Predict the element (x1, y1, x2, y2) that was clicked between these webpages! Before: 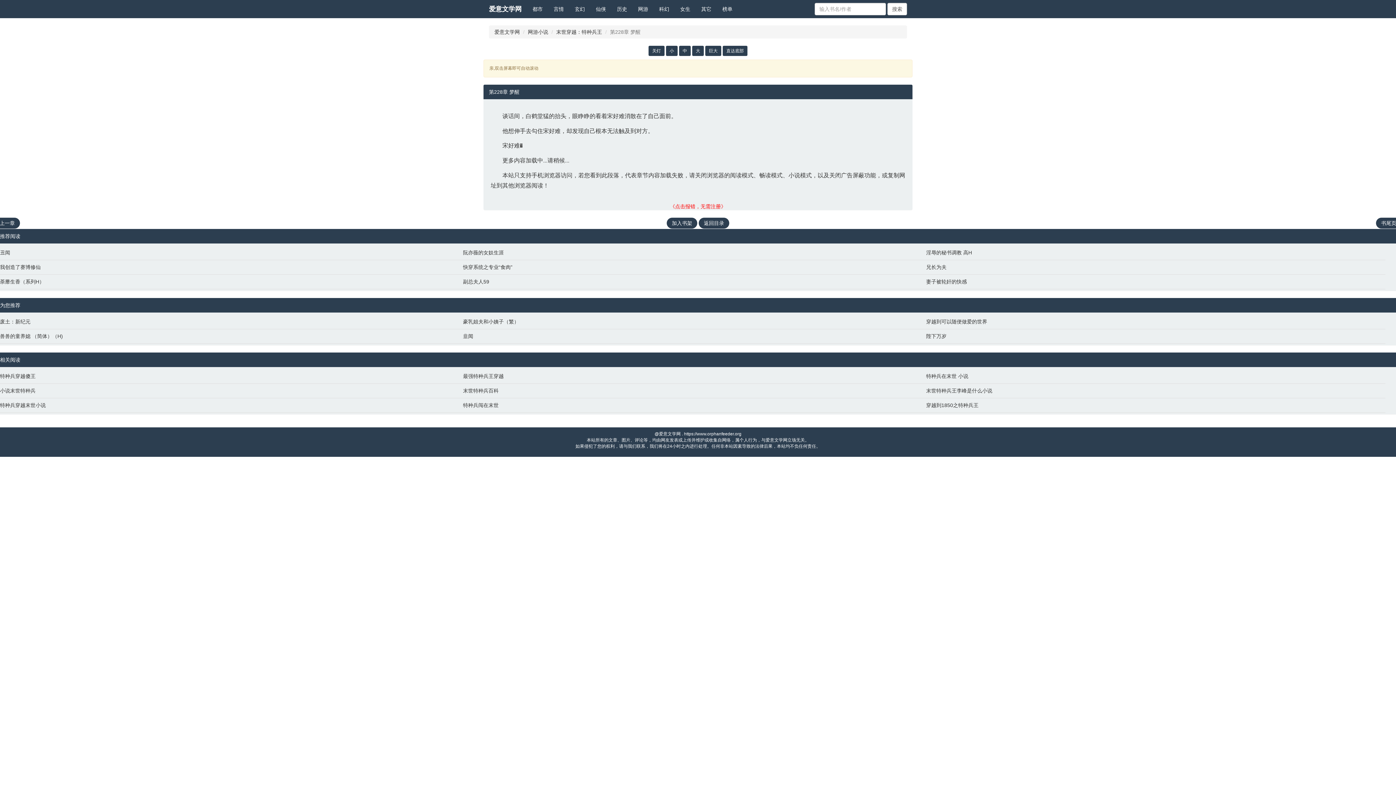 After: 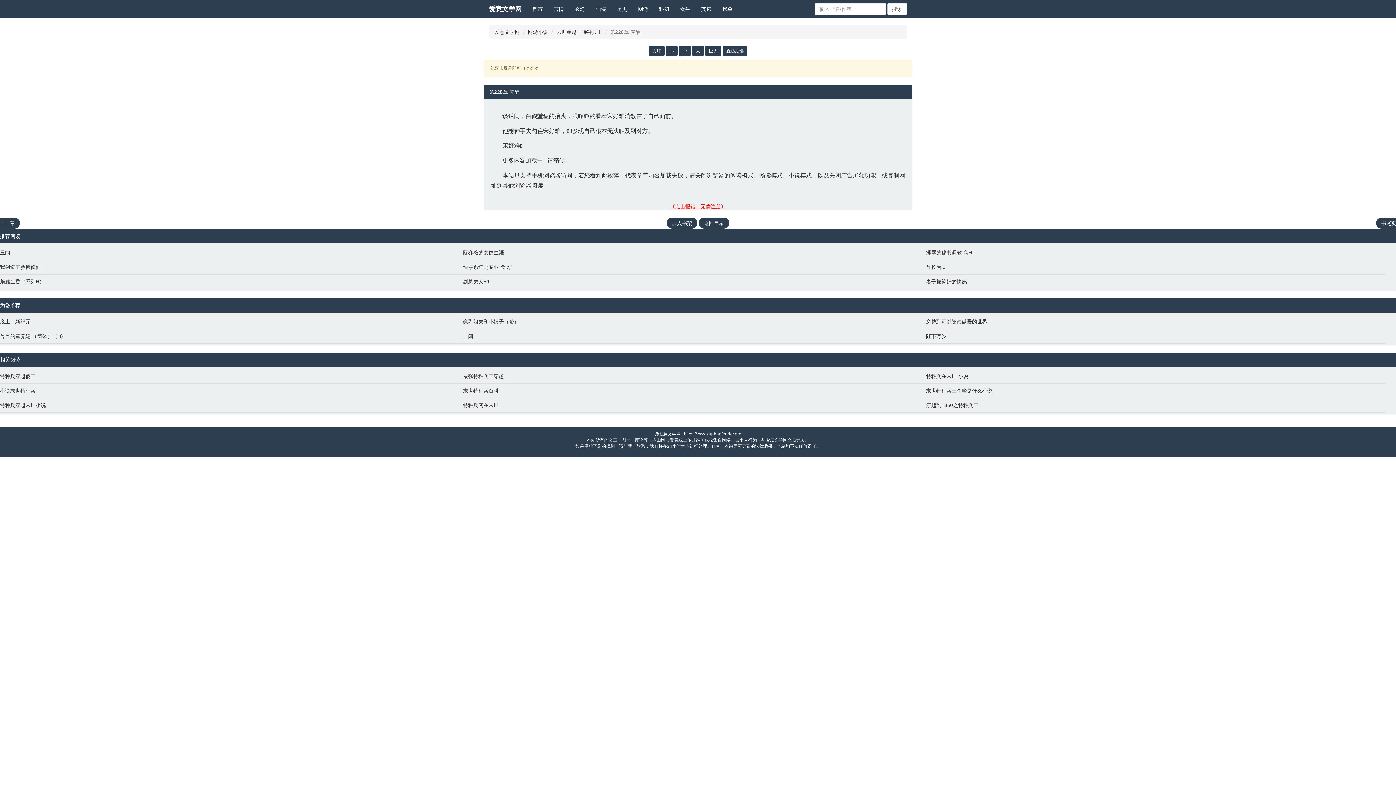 Action: bbox: (670, 203, 726, 209) label: 《点击报错，无需注册》